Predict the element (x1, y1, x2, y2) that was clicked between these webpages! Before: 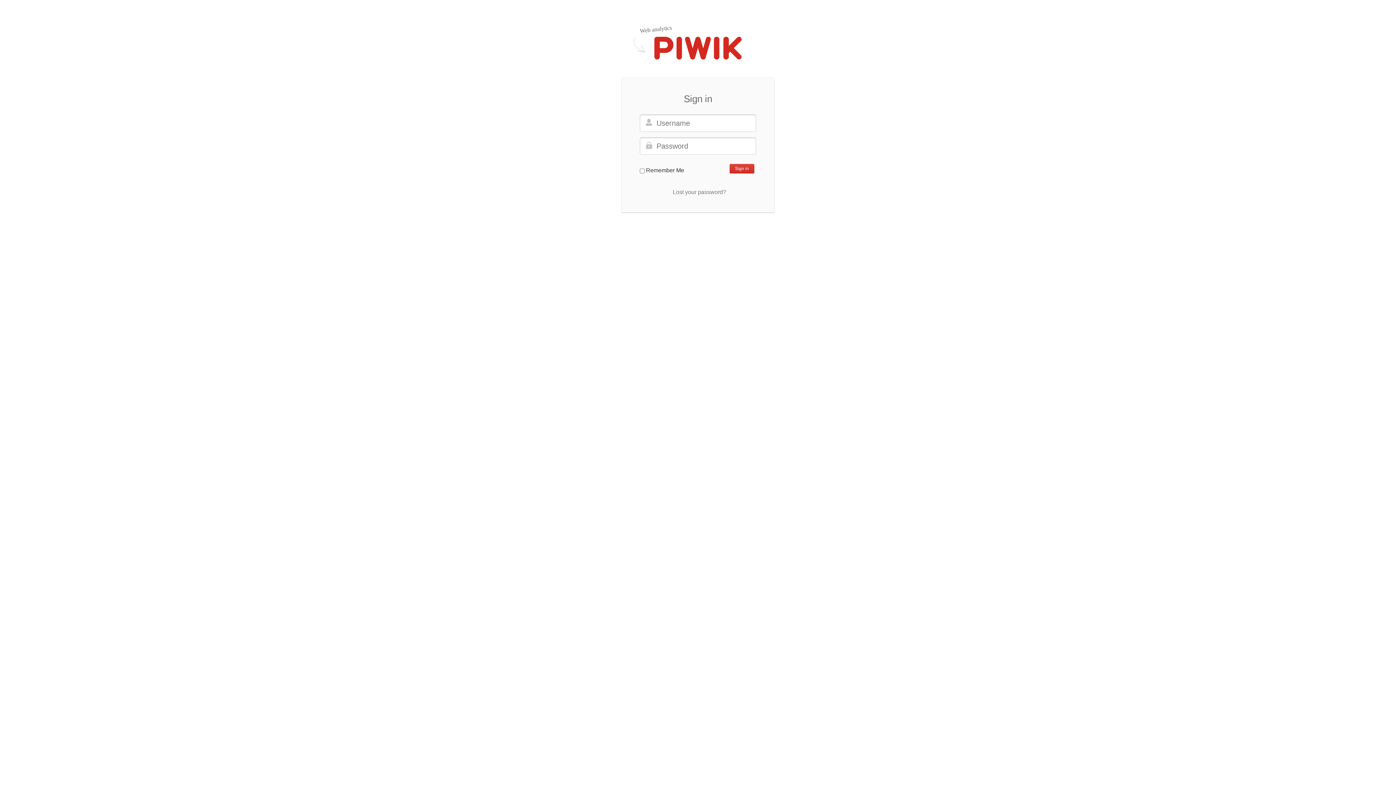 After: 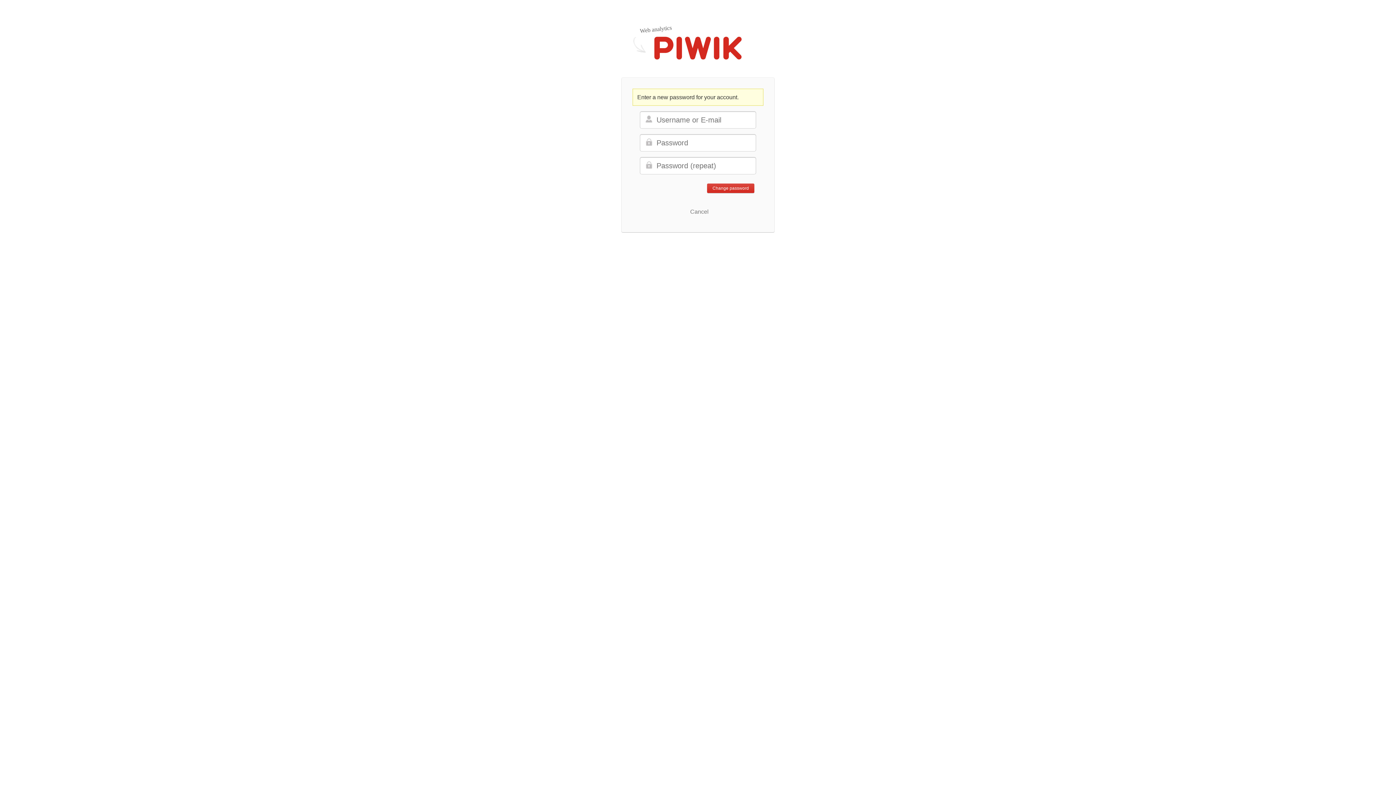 Action: label: Lost your password? bbox: (672, 189, 726, 195)